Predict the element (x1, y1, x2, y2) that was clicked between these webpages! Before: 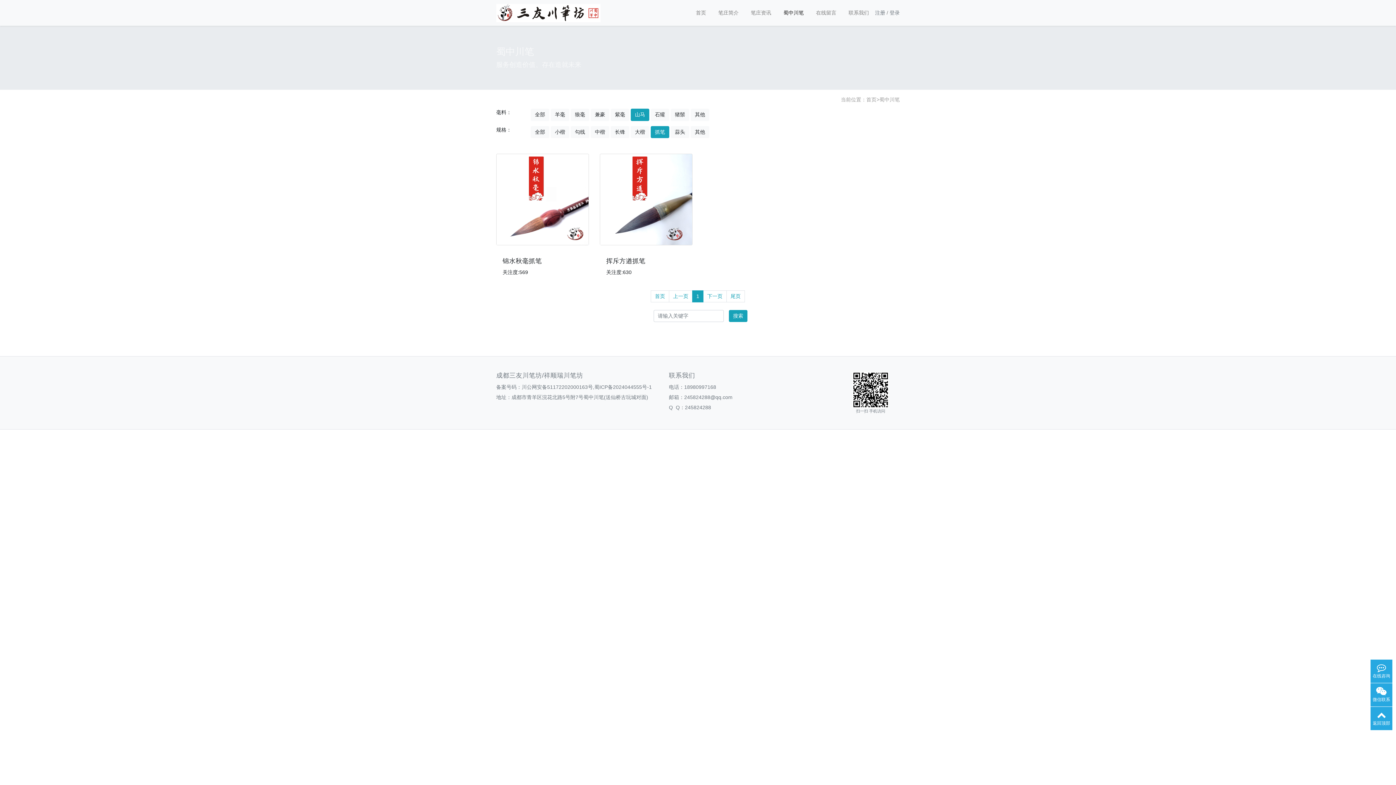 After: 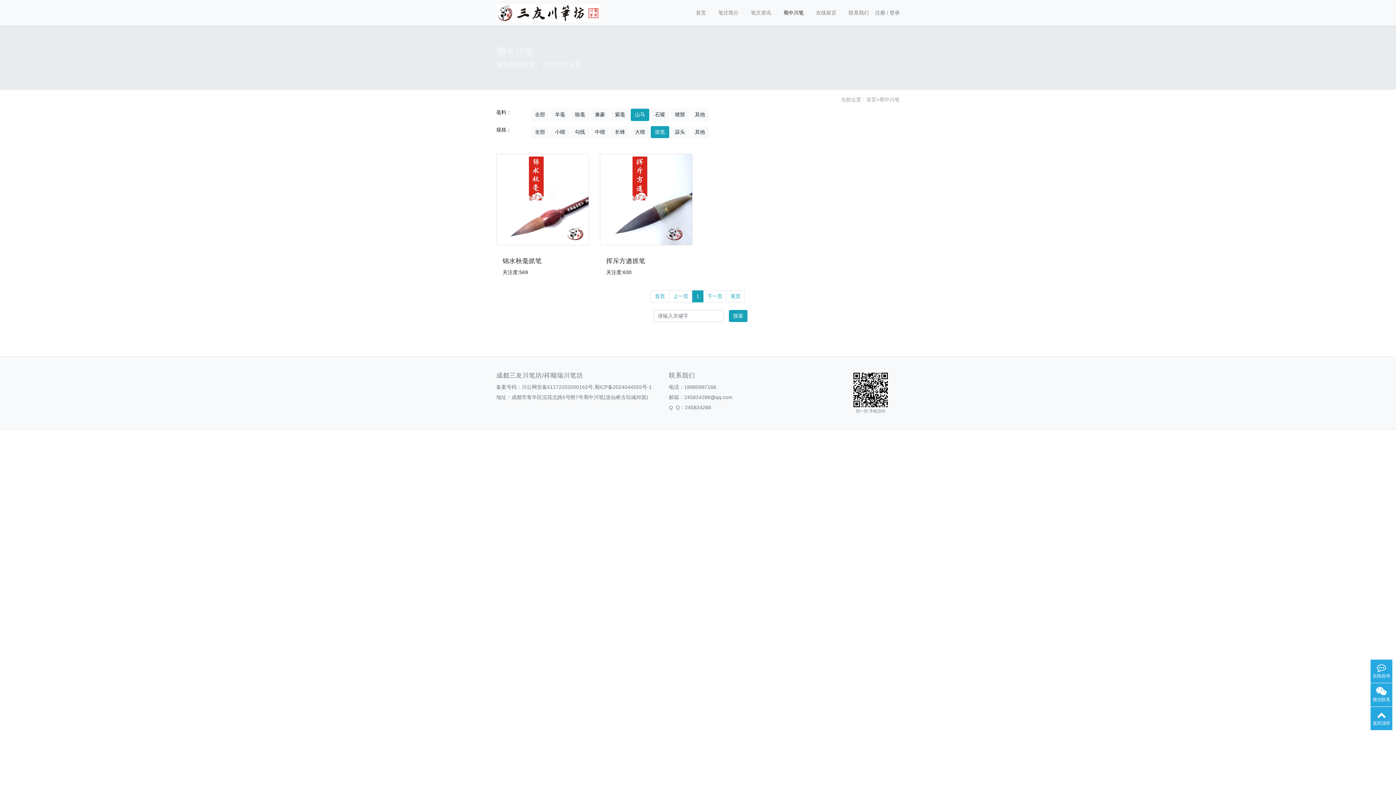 Action: label: 川公网安备51172202000163号 bbox: (521, 384, 593, 390)